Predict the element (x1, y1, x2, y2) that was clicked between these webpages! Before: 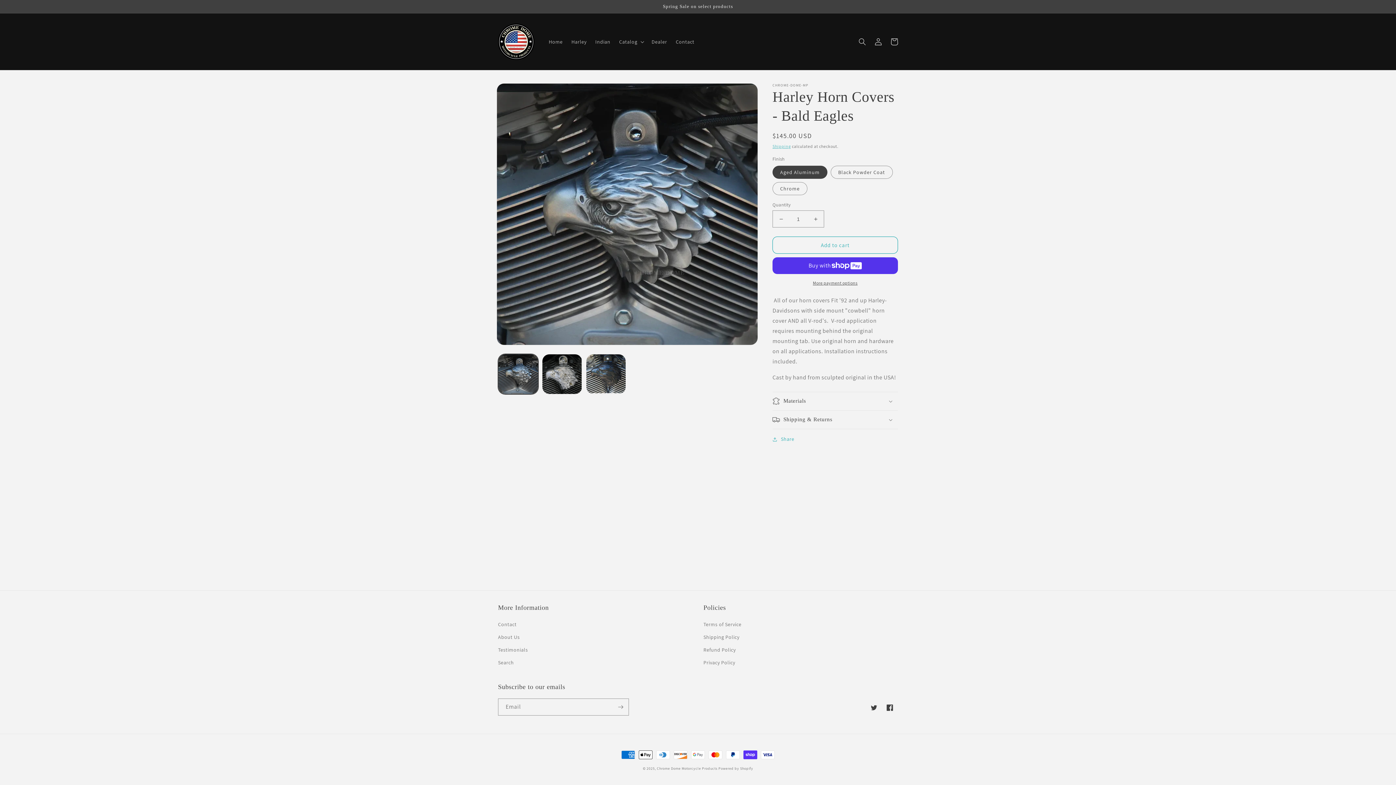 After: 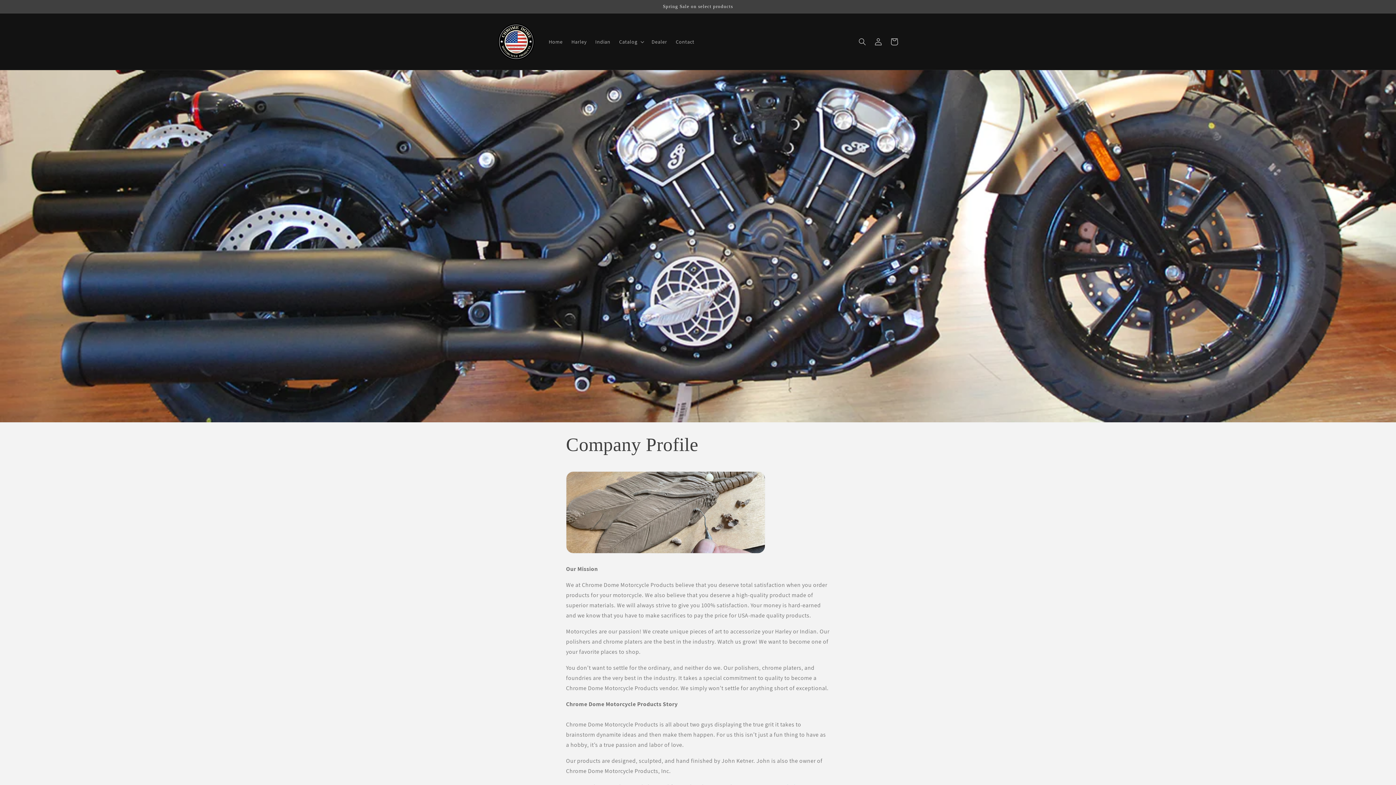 Action: label: About Us bbox: (498, 631, 519, 644)